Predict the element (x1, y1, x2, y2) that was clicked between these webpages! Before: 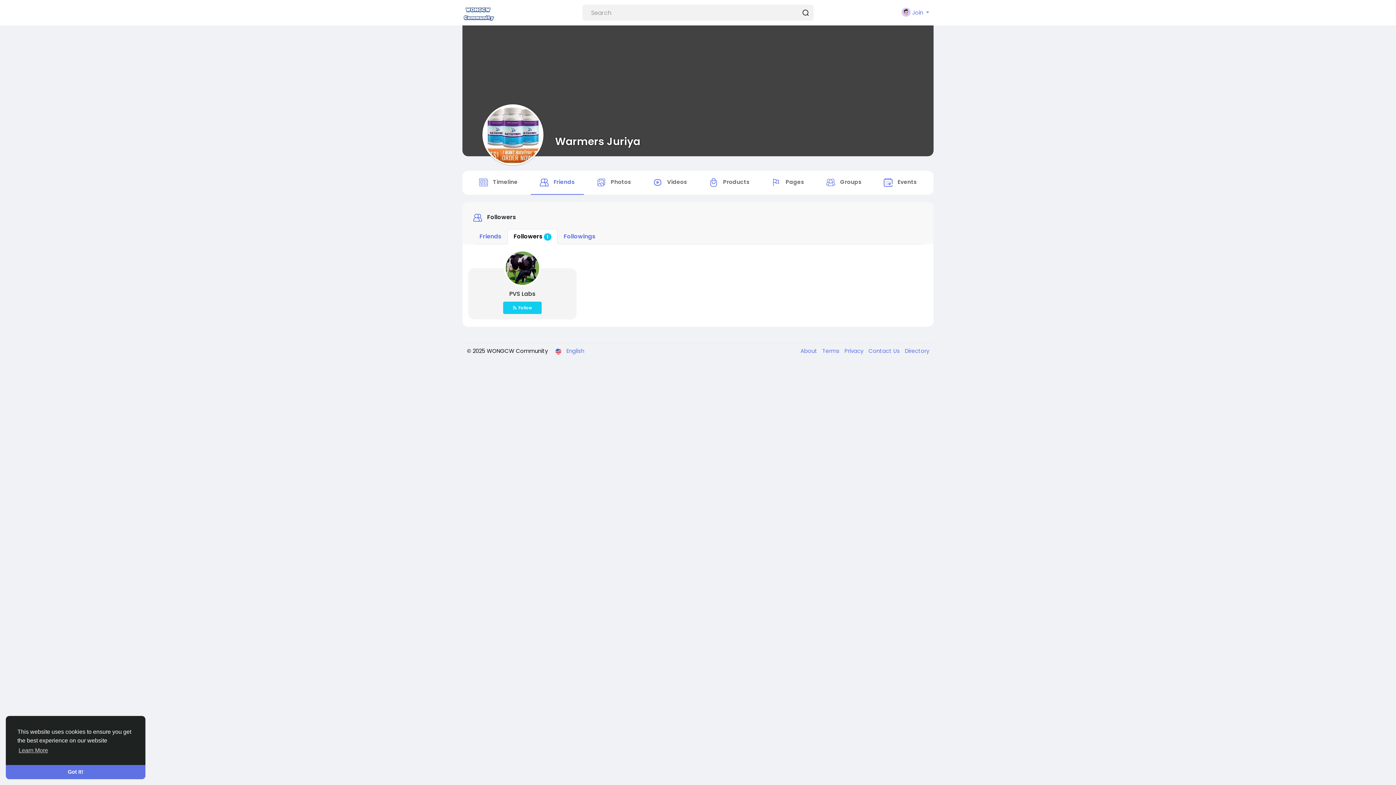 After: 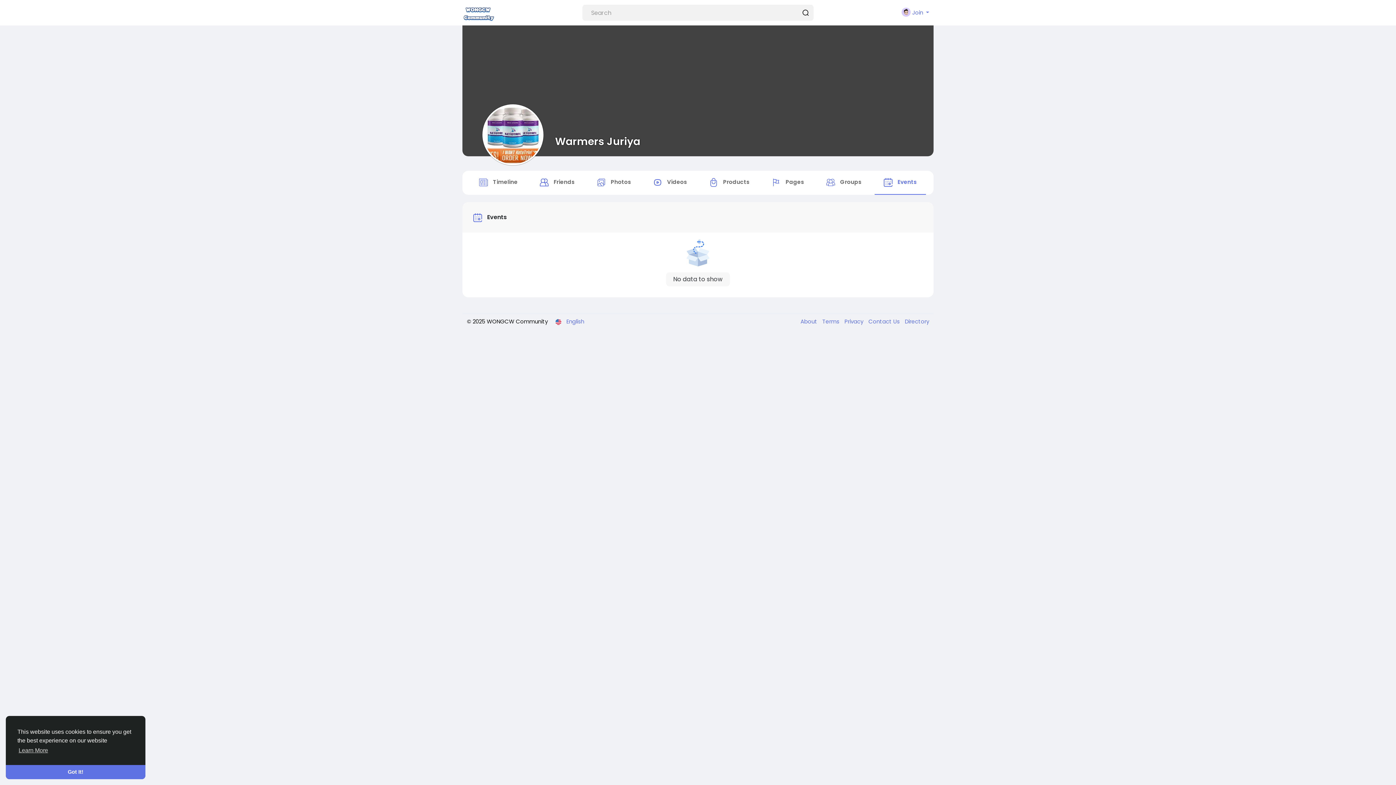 Action: bbox: (874, 170, 926, 194) label:  Events